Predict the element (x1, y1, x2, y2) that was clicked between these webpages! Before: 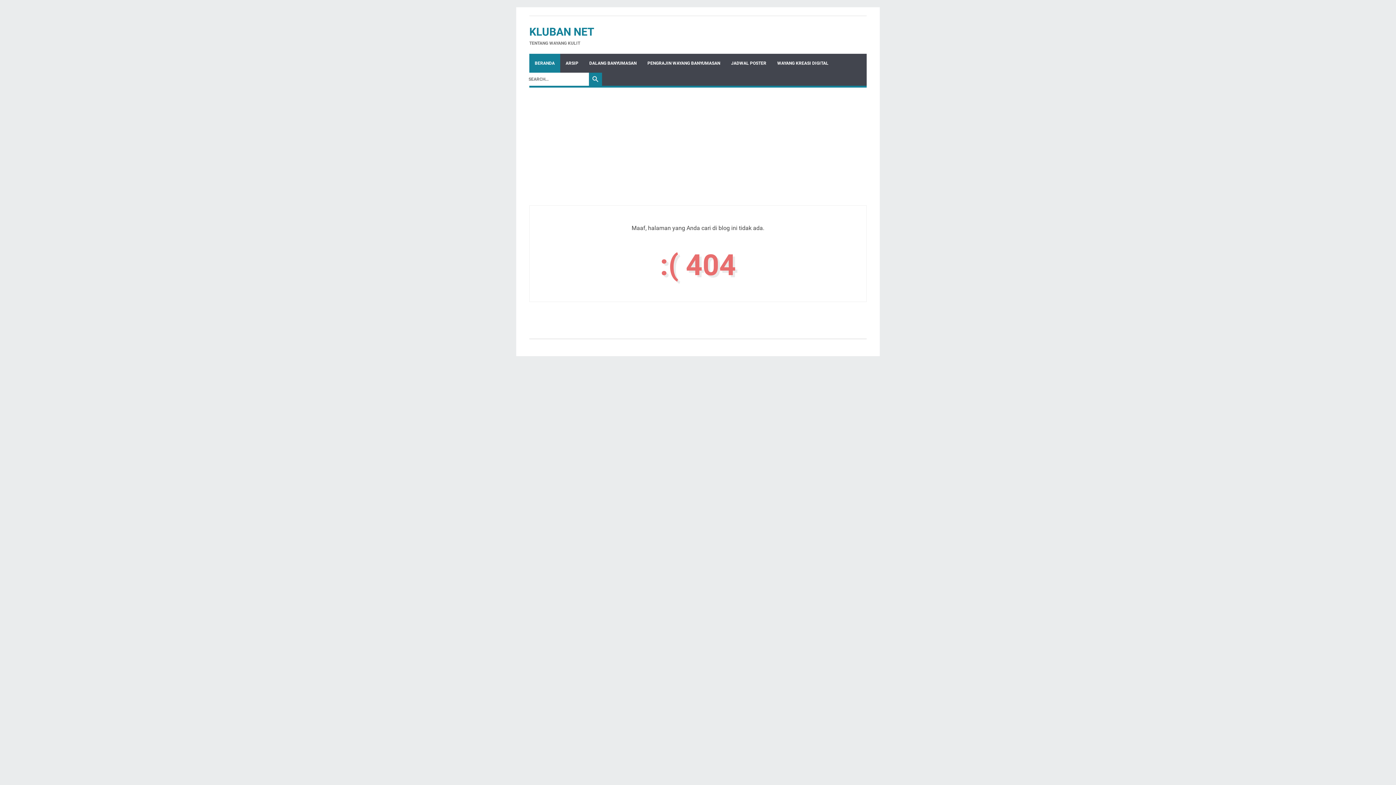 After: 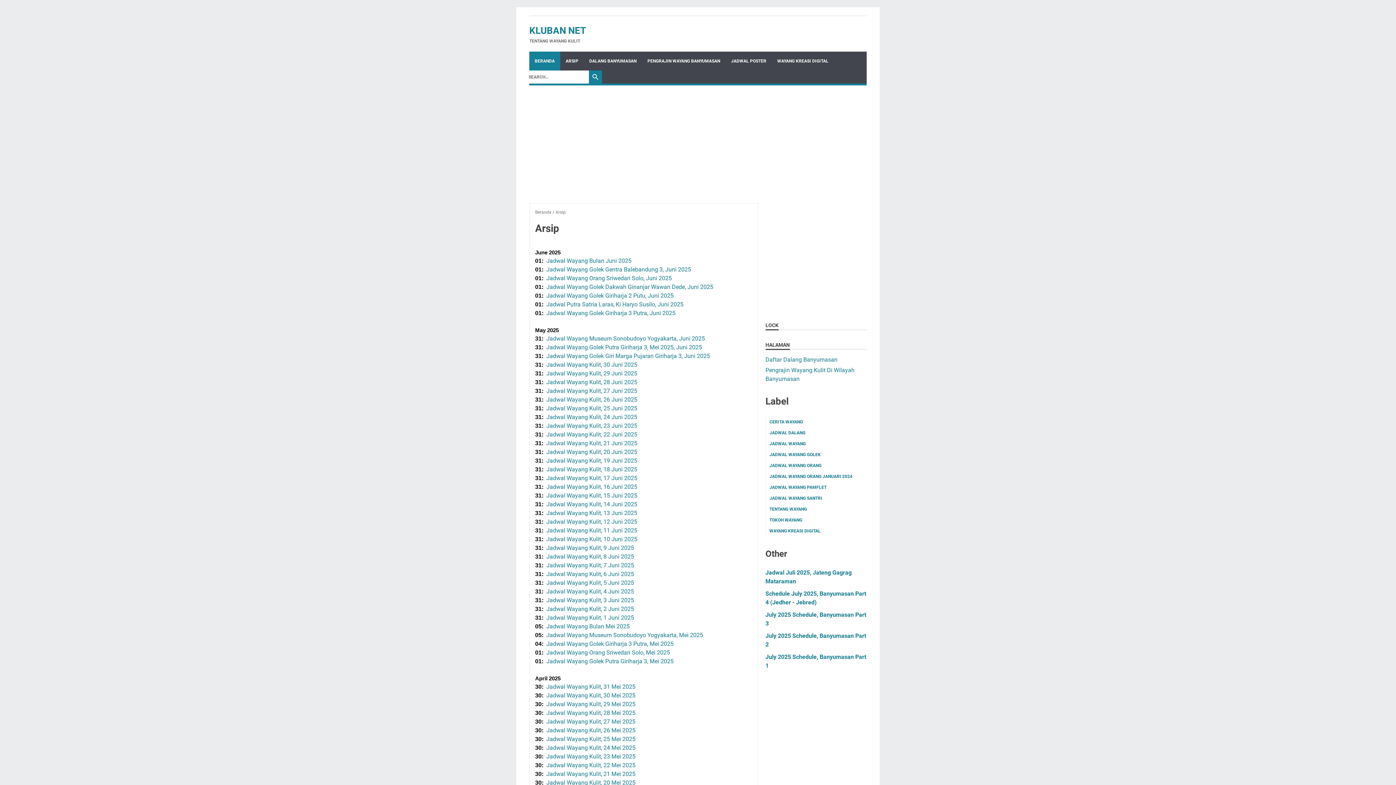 Action: label: ARSIP bbox: (560, 53, 584, 72)